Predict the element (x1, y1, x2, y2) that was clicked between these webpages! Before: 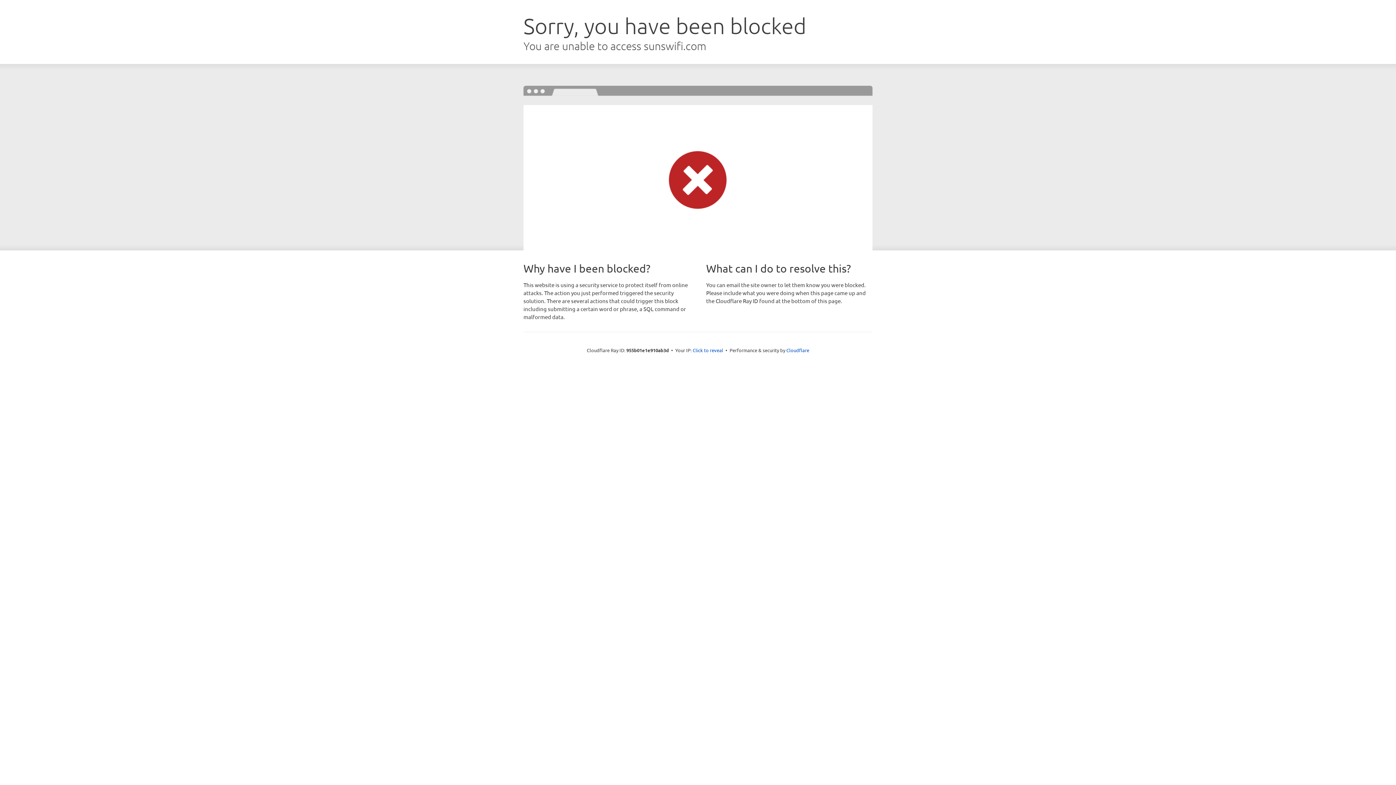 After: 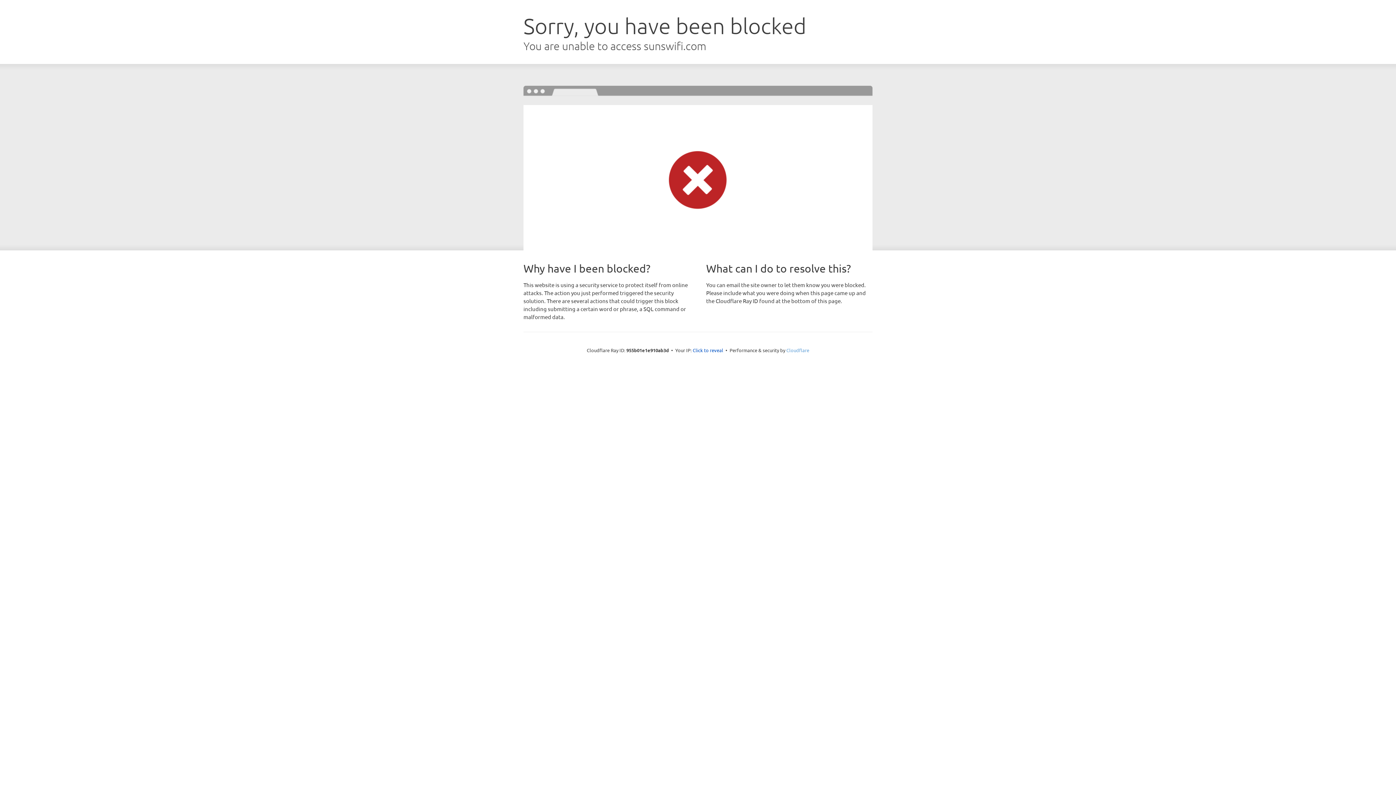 Action: label: Cloudflare bbox: (786, 347, 809, 353)